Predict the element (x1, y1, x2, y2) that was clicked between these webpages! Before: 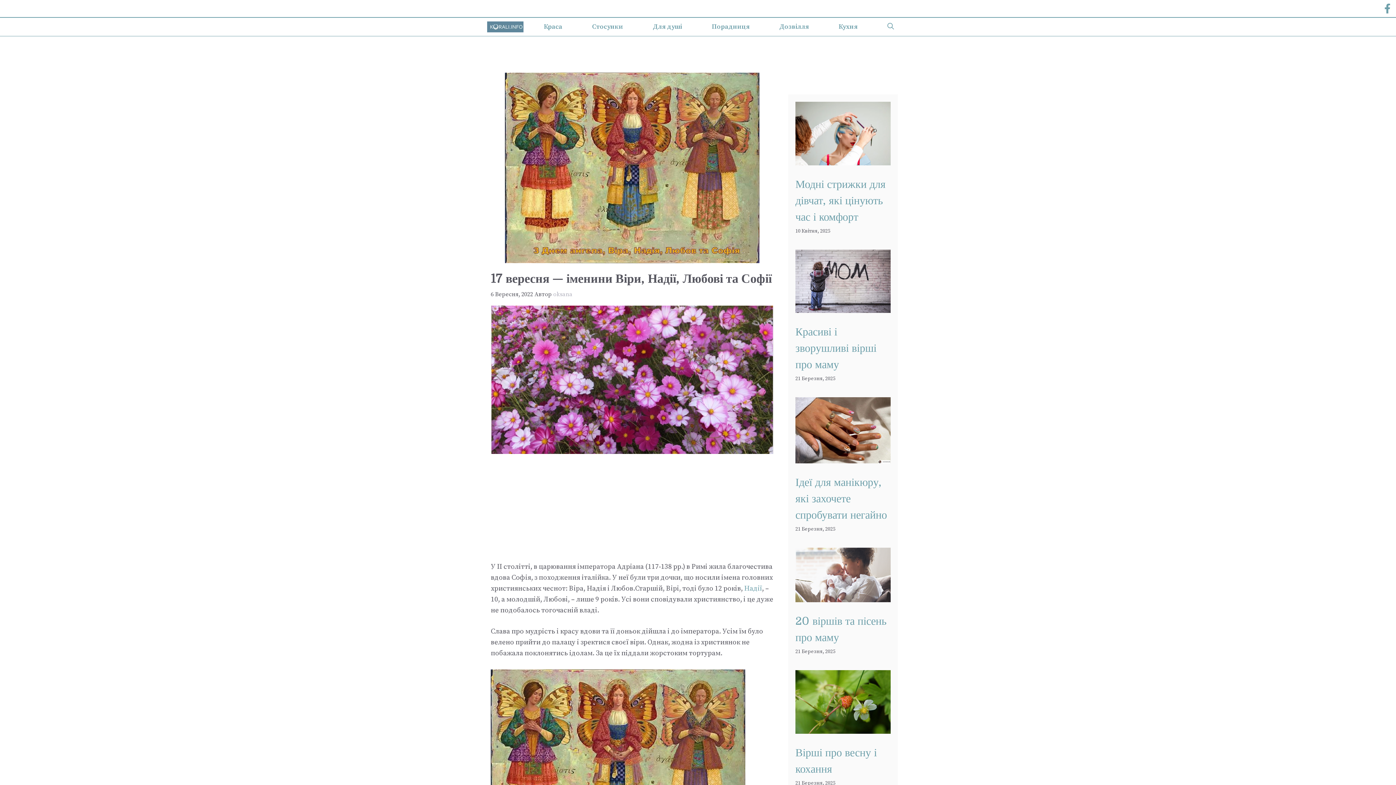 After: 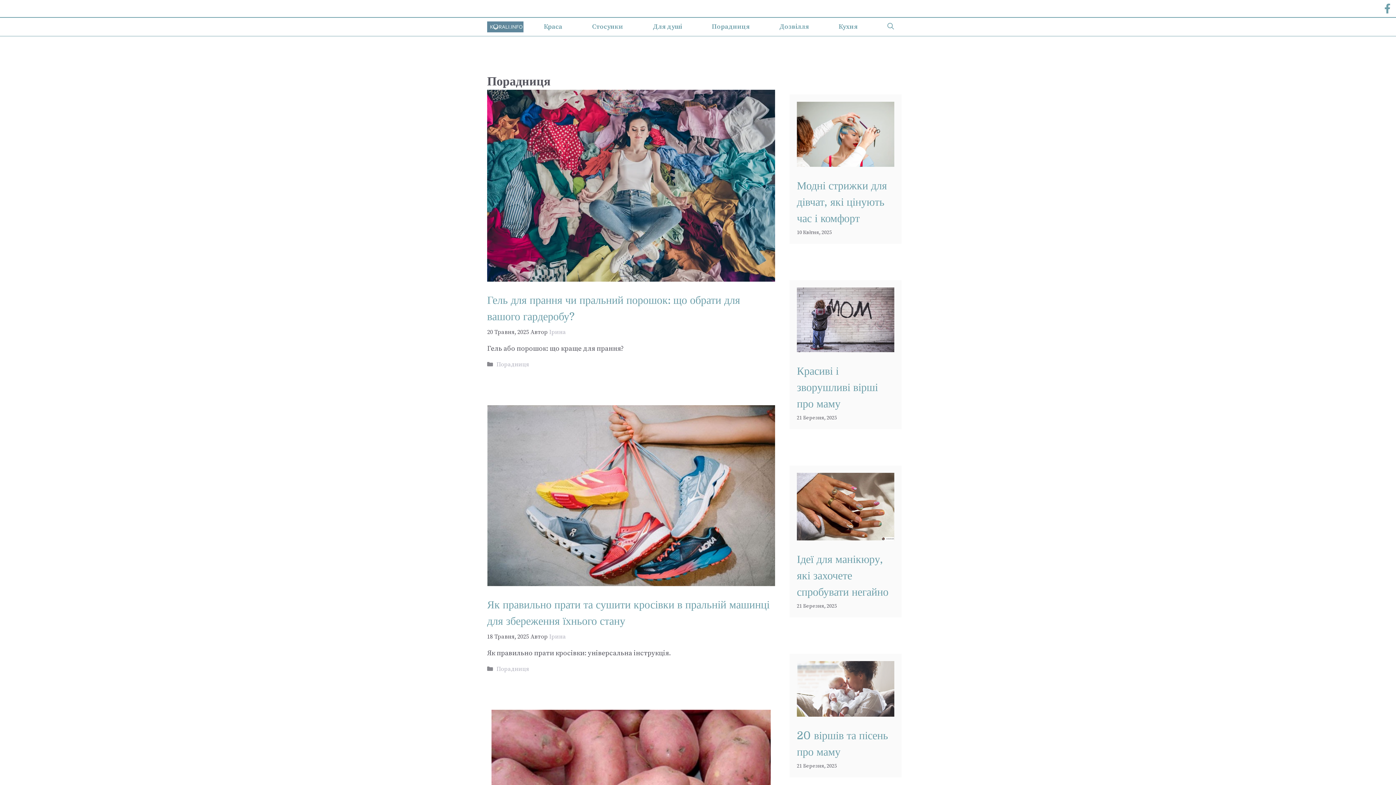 Action: bbox: (697, 17, 764, 36) label: Порадниця